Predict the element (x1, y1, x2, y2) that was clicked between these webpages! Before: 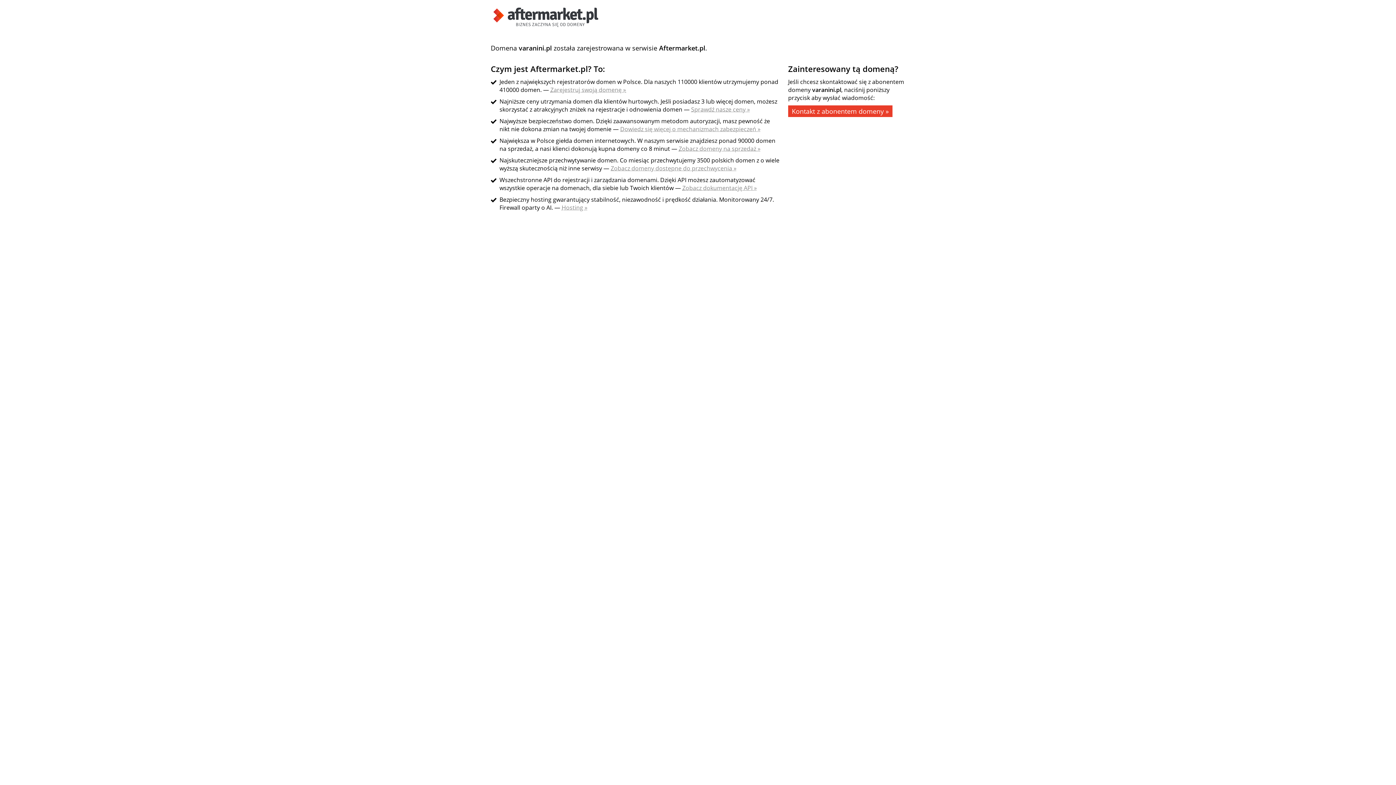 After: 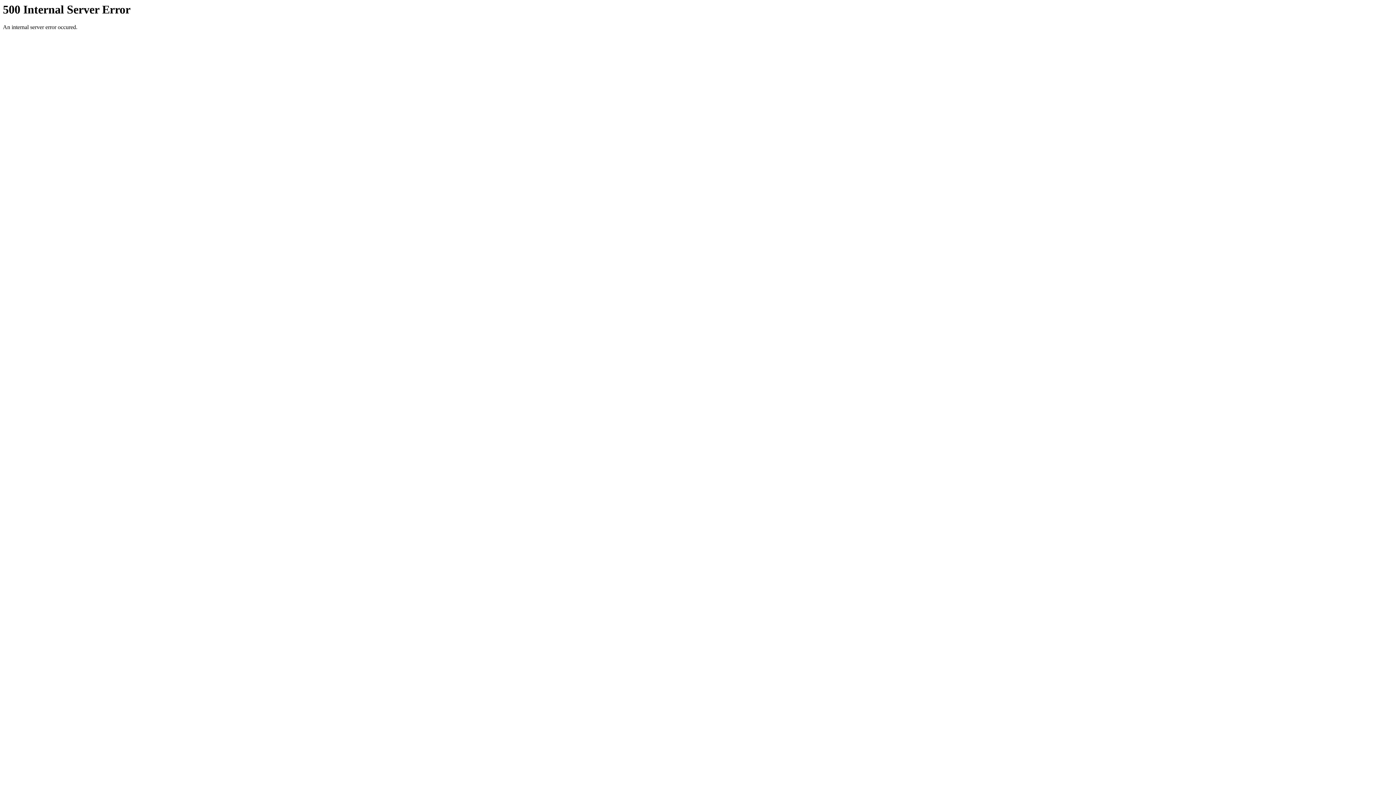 Action: bbox: (490, 21, 601, 29)